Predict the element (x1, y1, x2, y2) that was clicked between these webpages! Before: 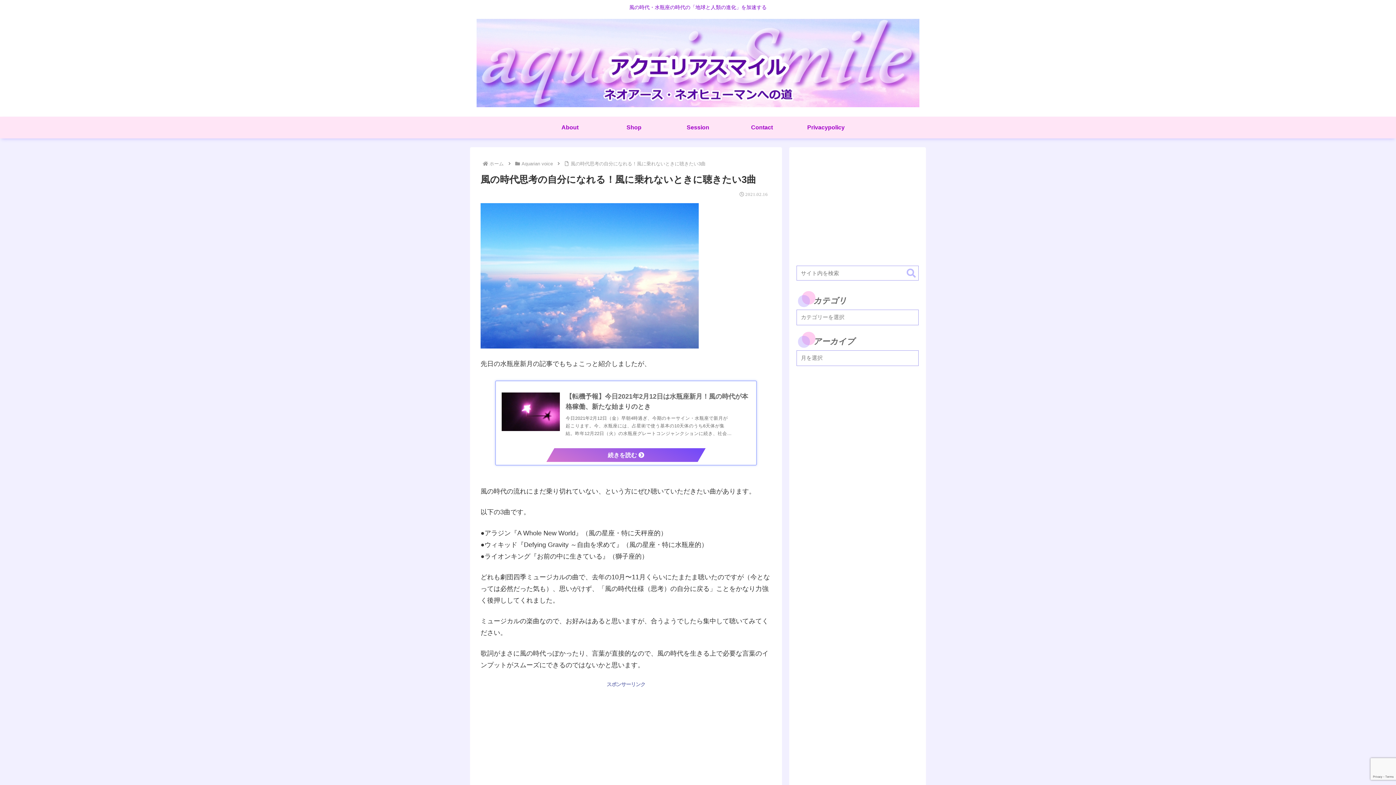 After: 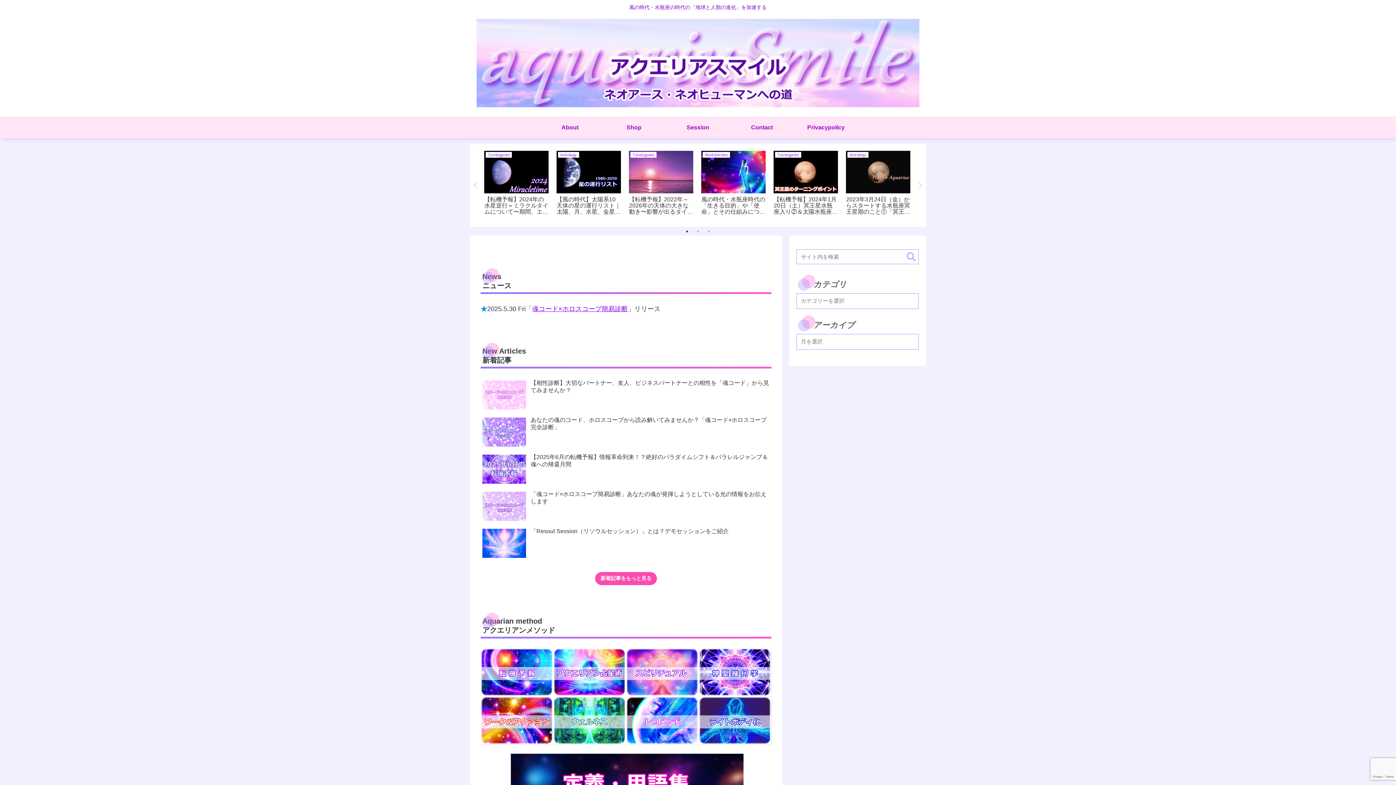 Action: bbox: (470, 18, 926, 113)